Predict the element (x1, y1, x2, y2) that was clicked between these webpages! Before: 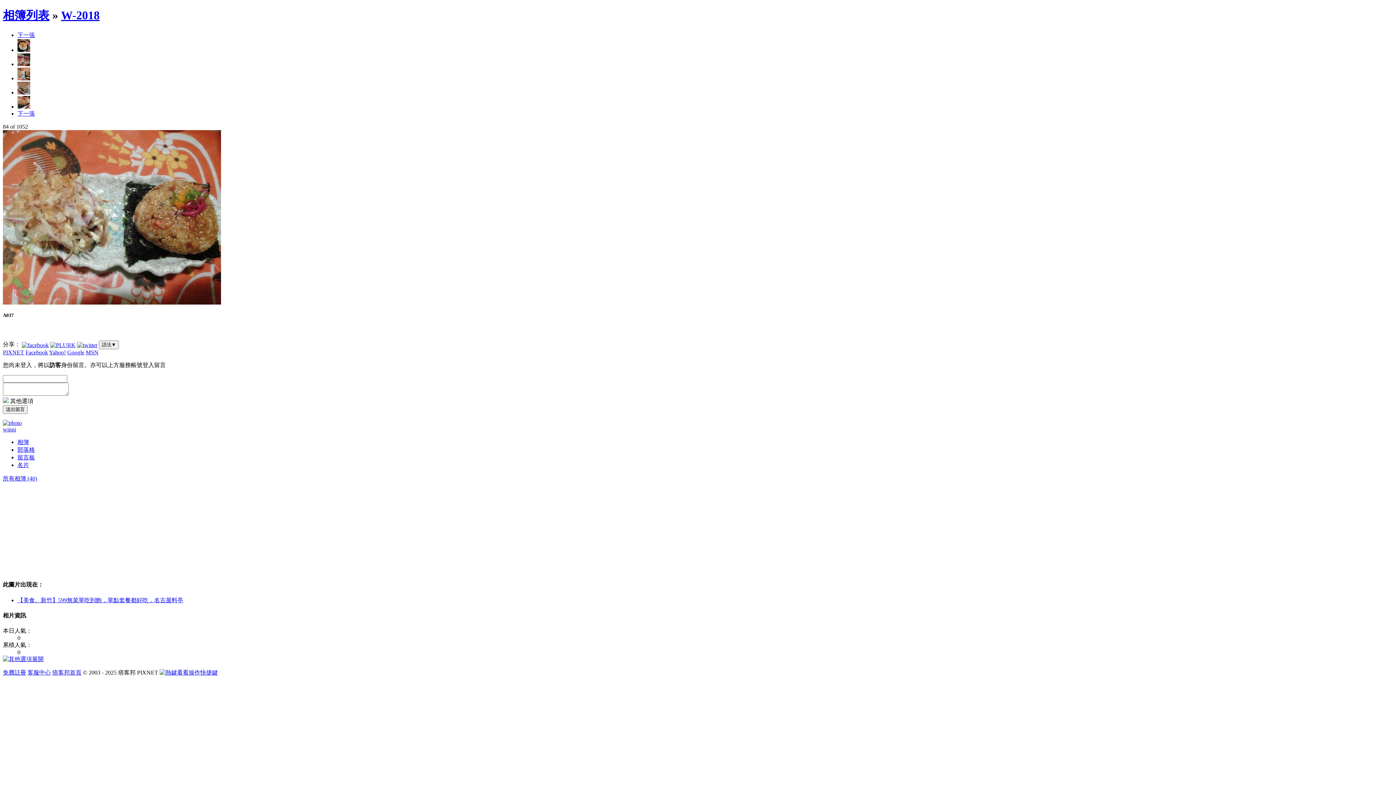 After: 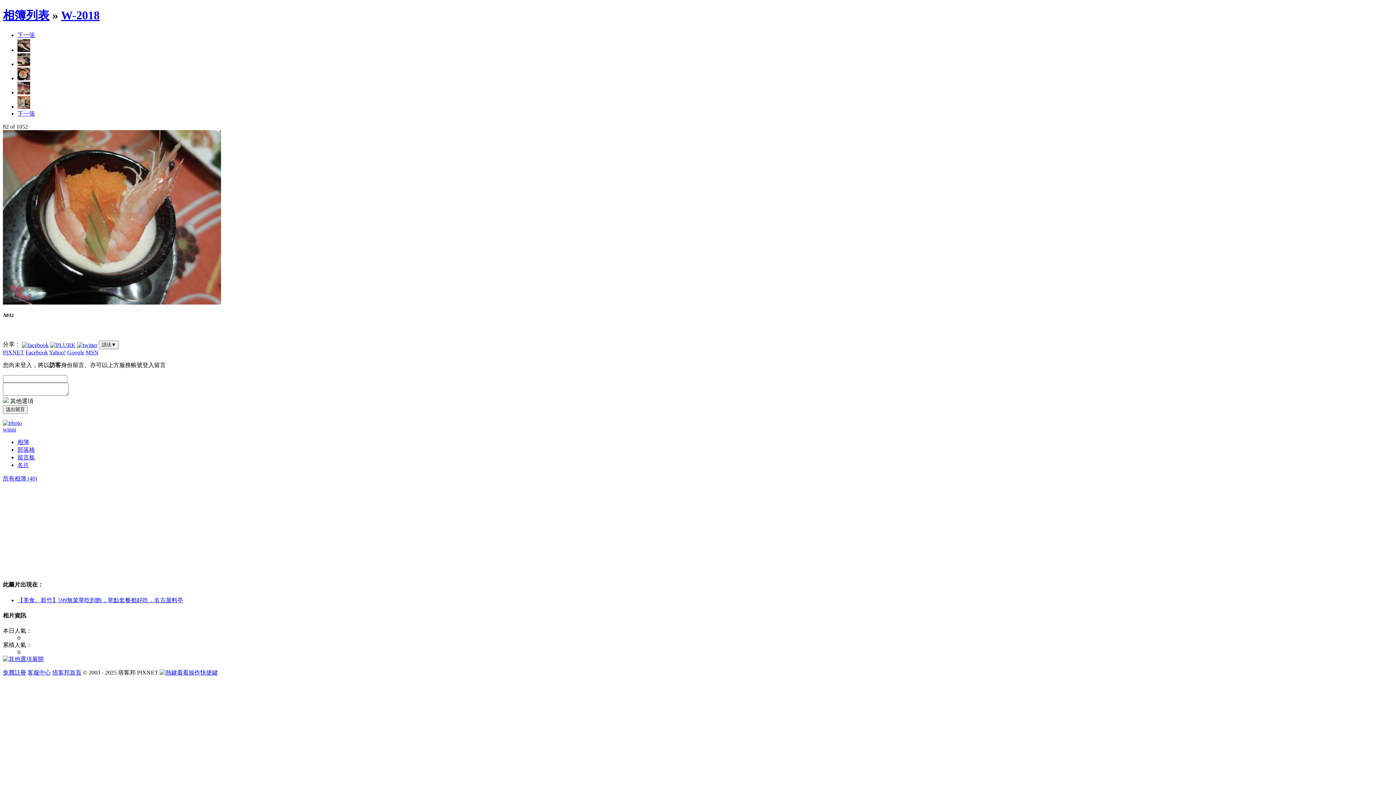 Action: bbox: (17, 46, 30, 53)